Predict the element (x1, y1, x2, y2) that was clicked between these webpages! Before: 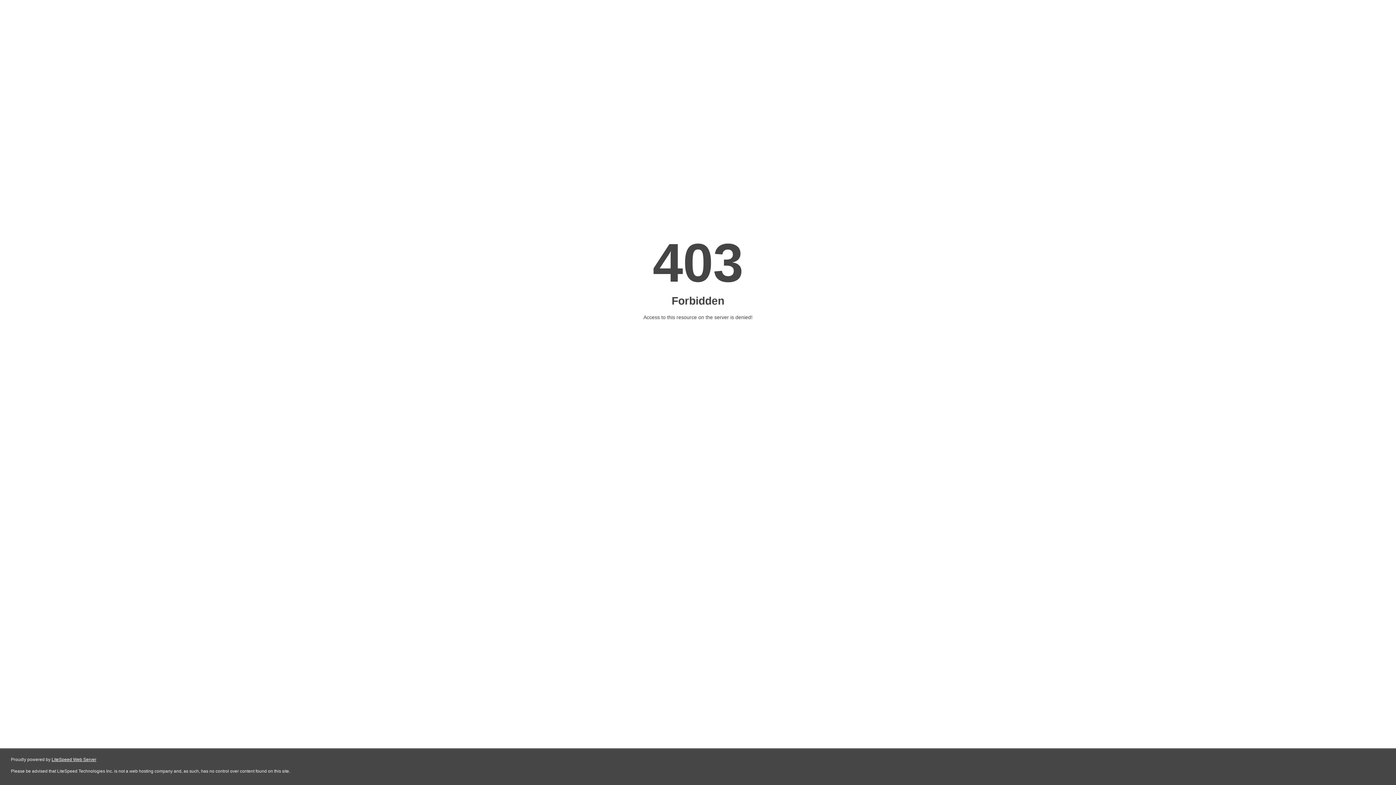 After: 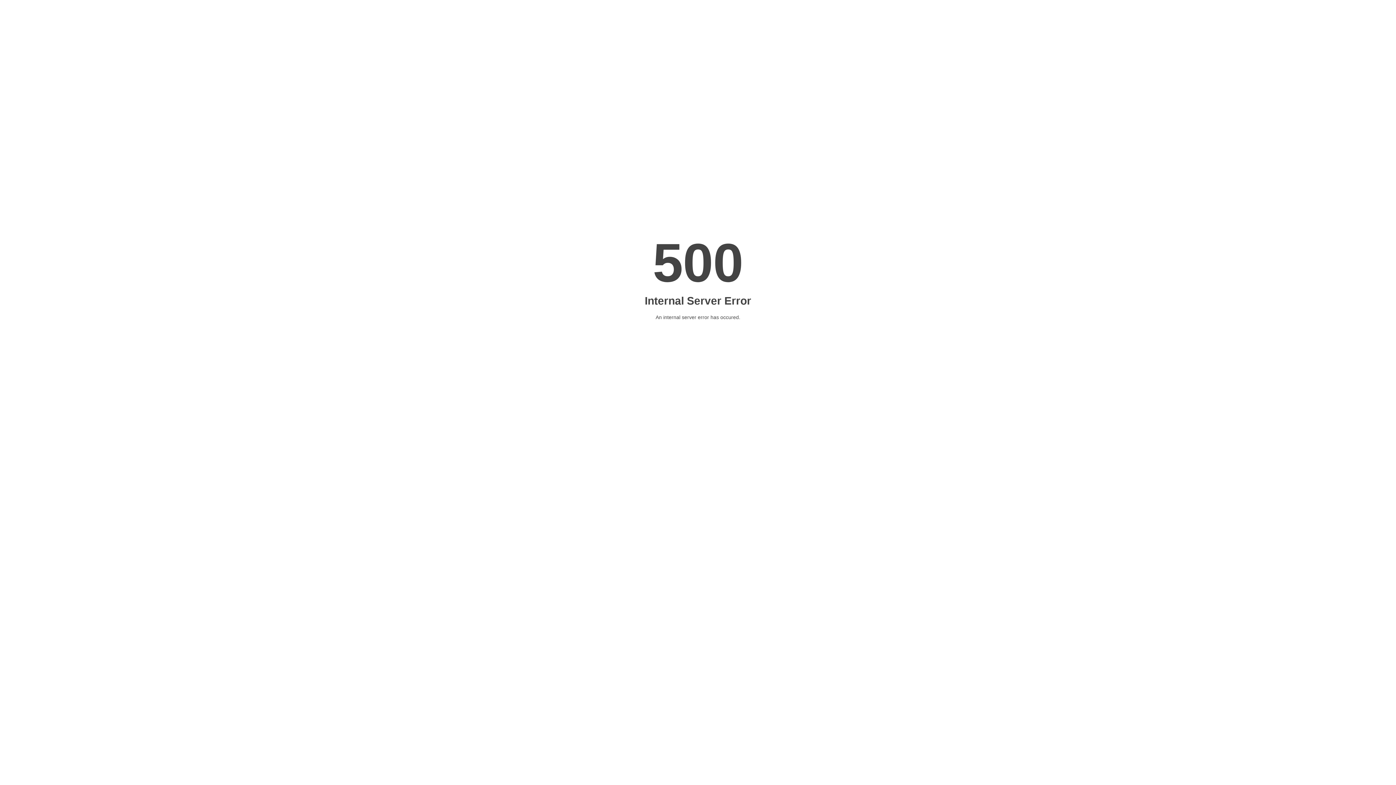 Action: bbox: (51, 757, 96, 762) label: LiteSpeed Web Server